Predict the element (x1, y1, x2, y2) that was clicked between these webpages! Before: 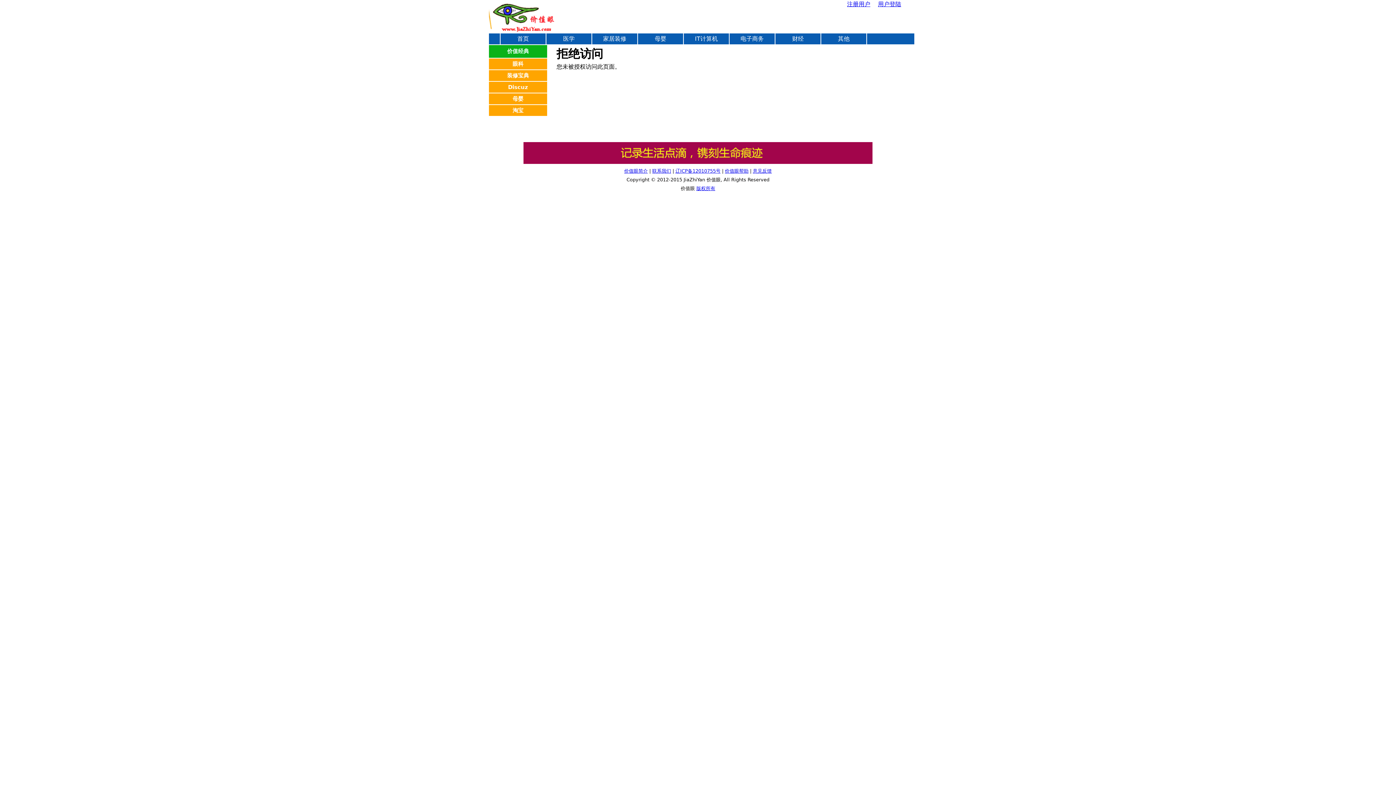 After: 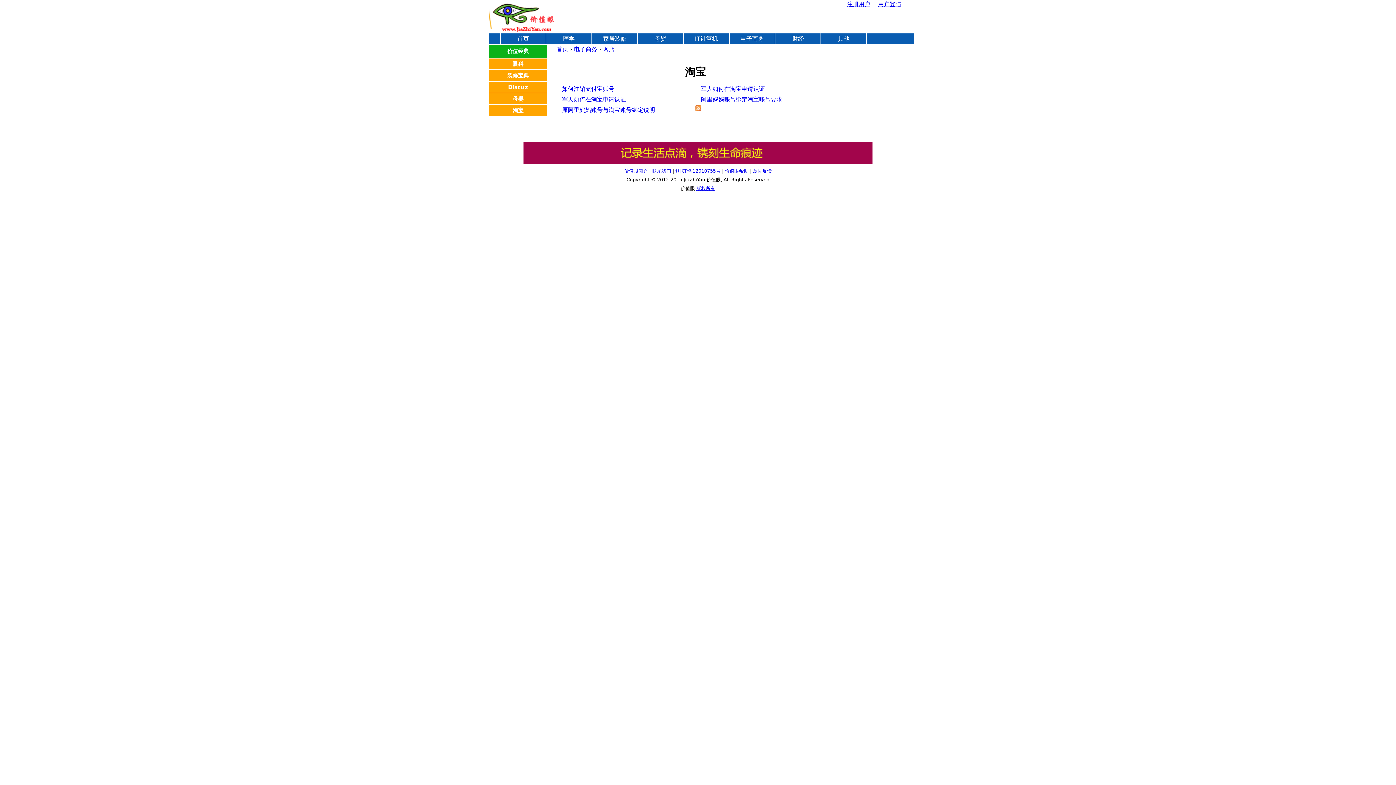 Action: label: 淘宝 bbox: (489, 105, 547, 116)